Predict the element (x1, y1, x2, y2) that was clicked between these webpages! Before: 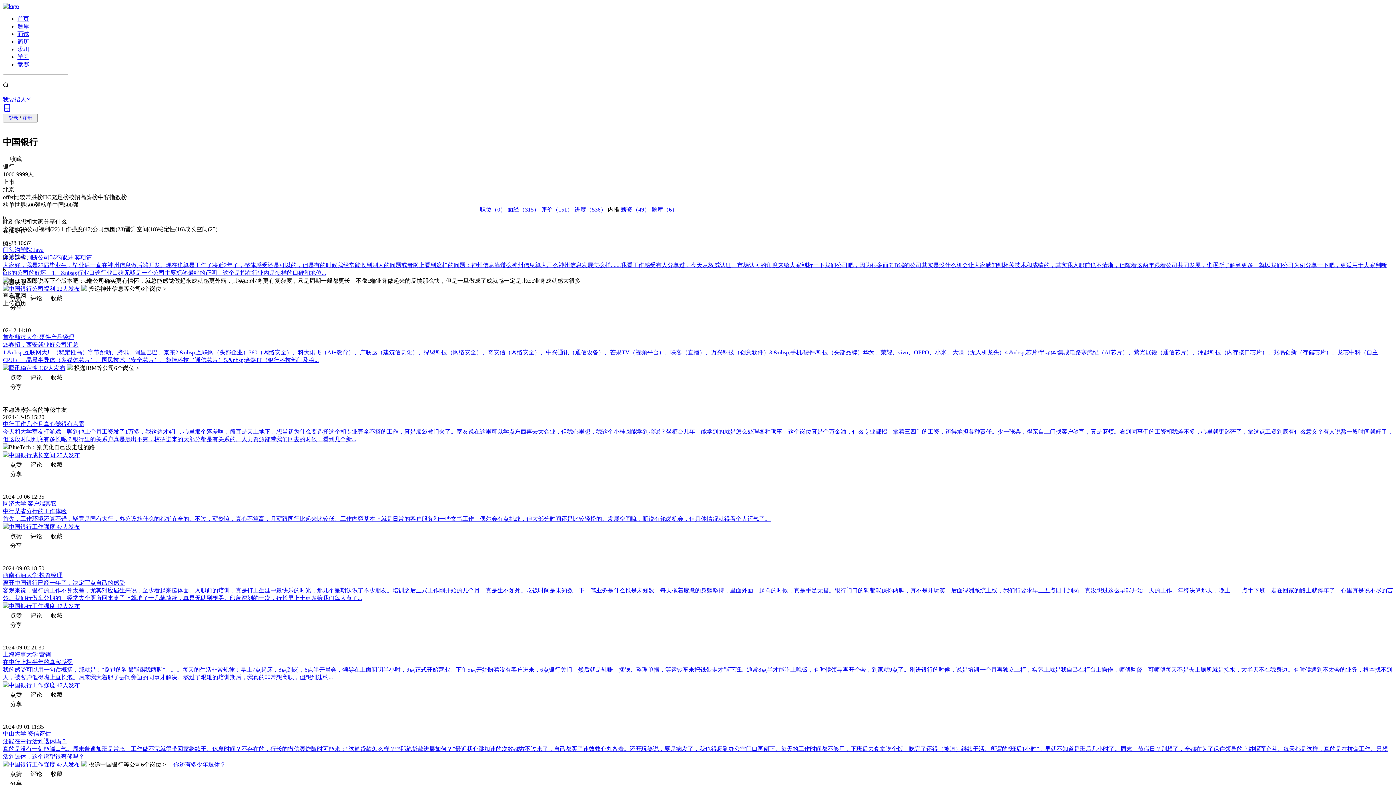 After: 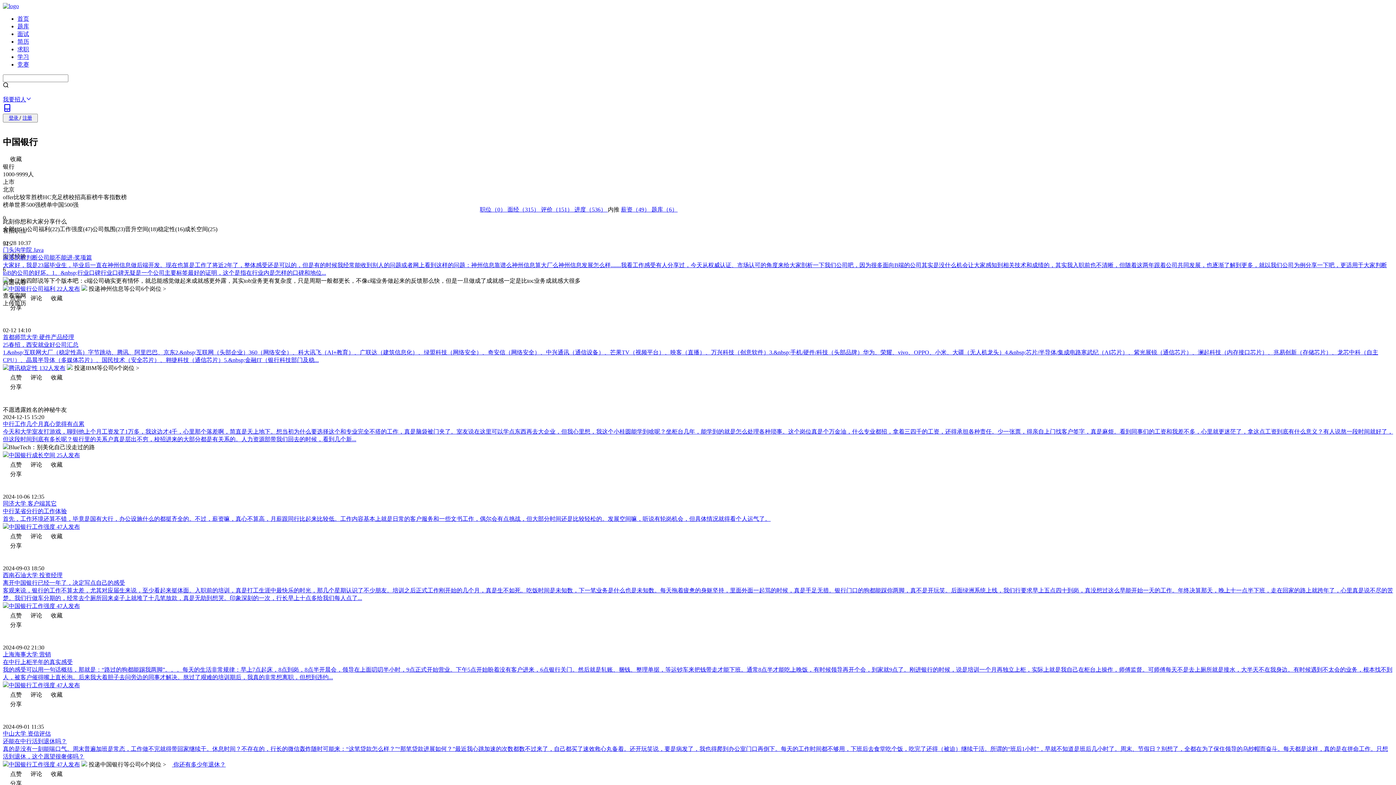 Action: label: 评价（151）  bbox: (541, 206, 574, 212)